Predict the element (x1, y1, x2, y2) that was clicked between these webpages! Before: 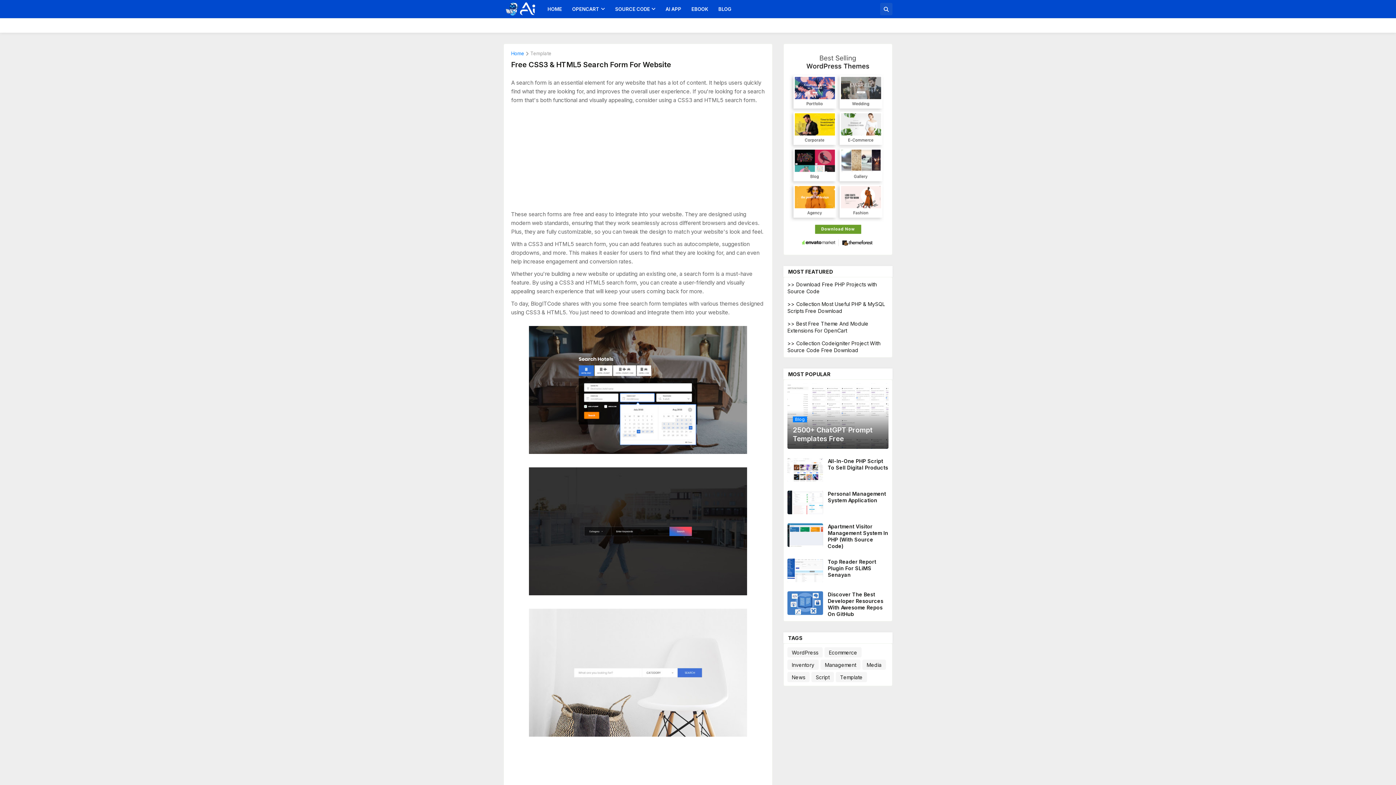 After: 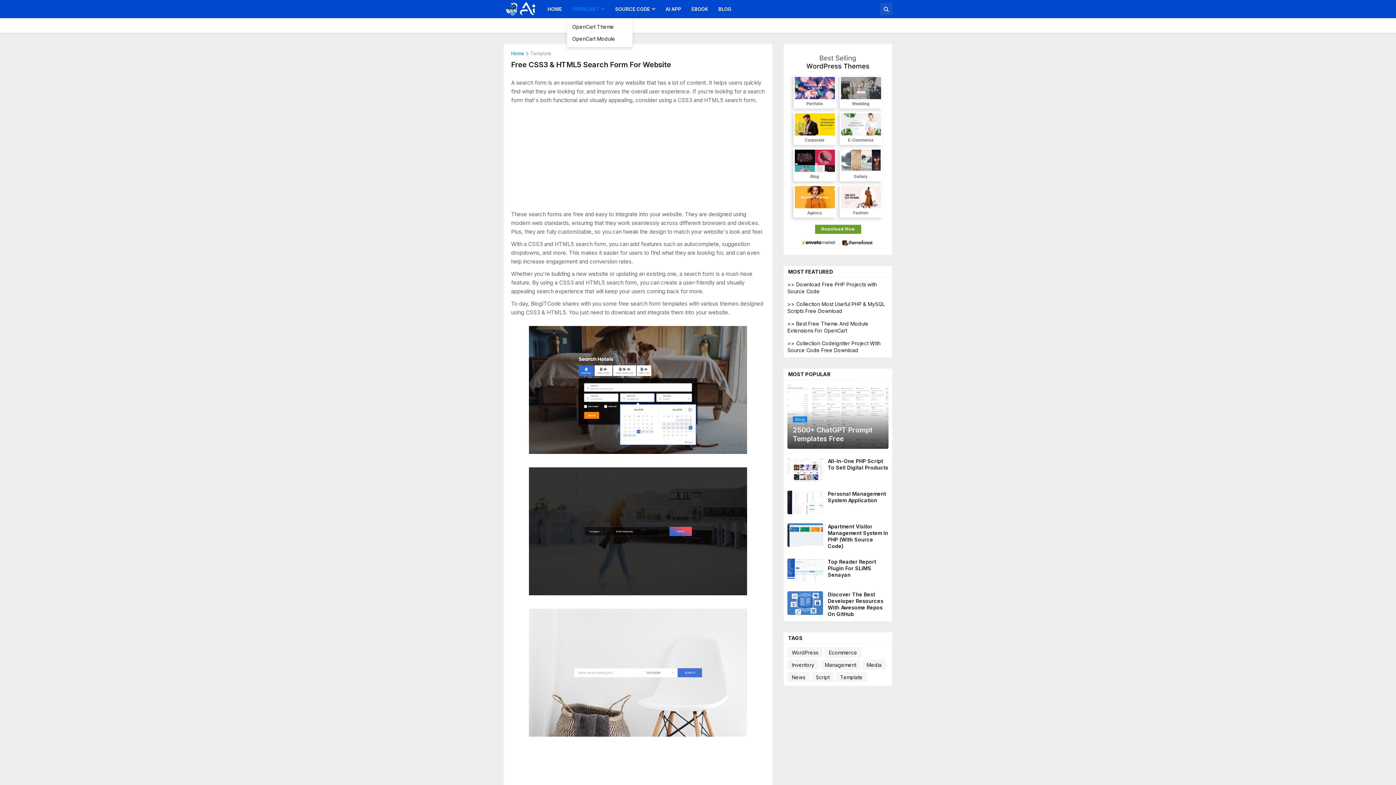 Action: bbox: (567, 0, 610, 18) label: OPENCART